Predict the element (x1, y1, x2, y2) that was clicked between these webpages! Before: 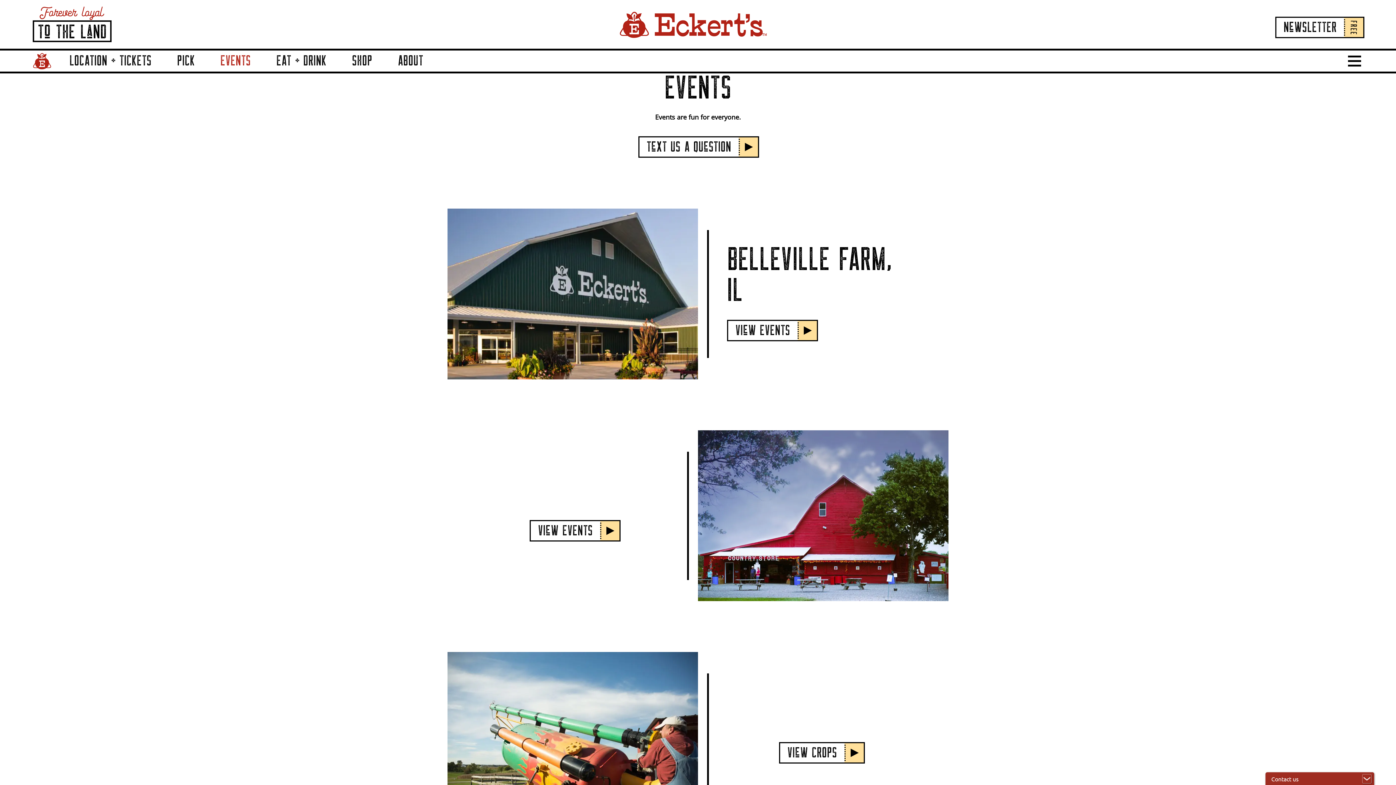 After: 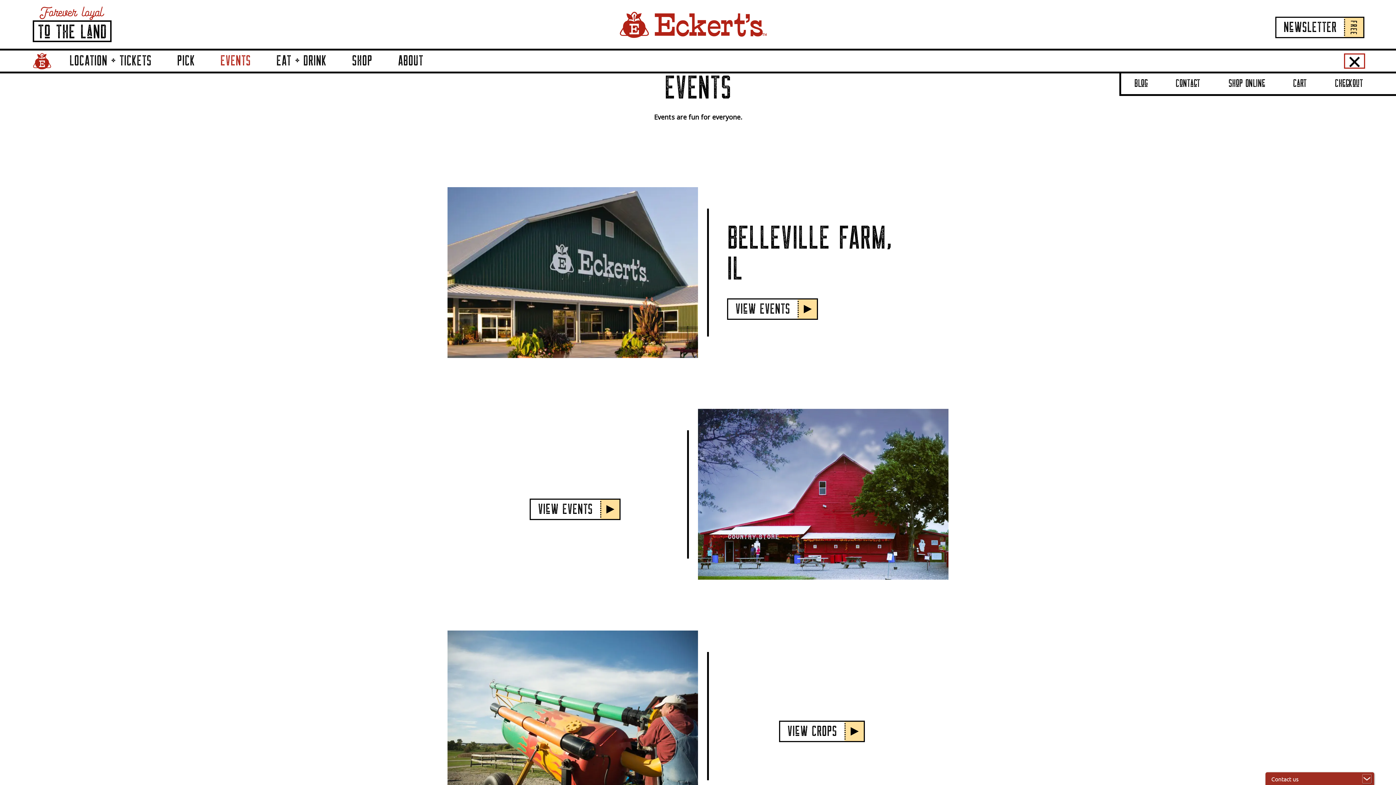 Action: label: Show Main Menu bbox: (1346, 55, 1363, 66)